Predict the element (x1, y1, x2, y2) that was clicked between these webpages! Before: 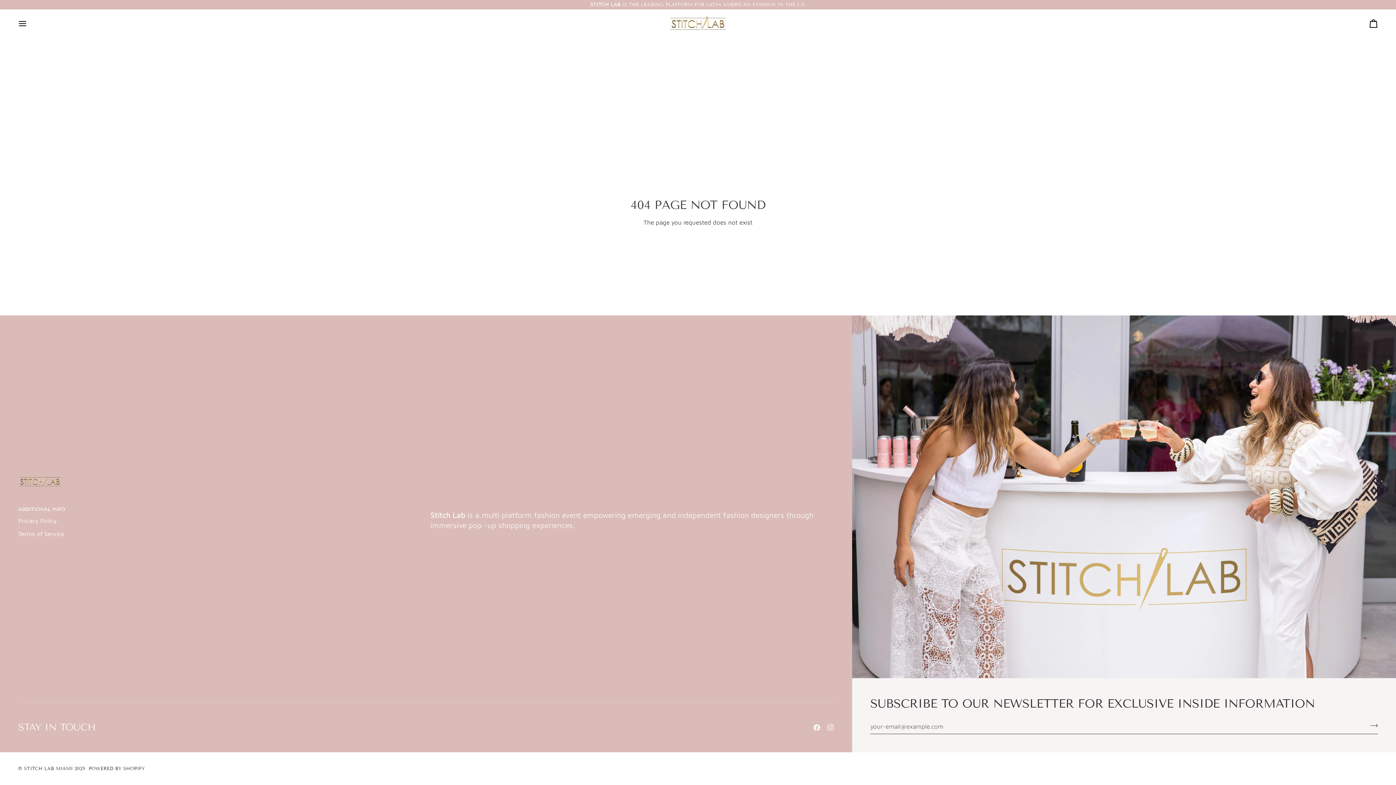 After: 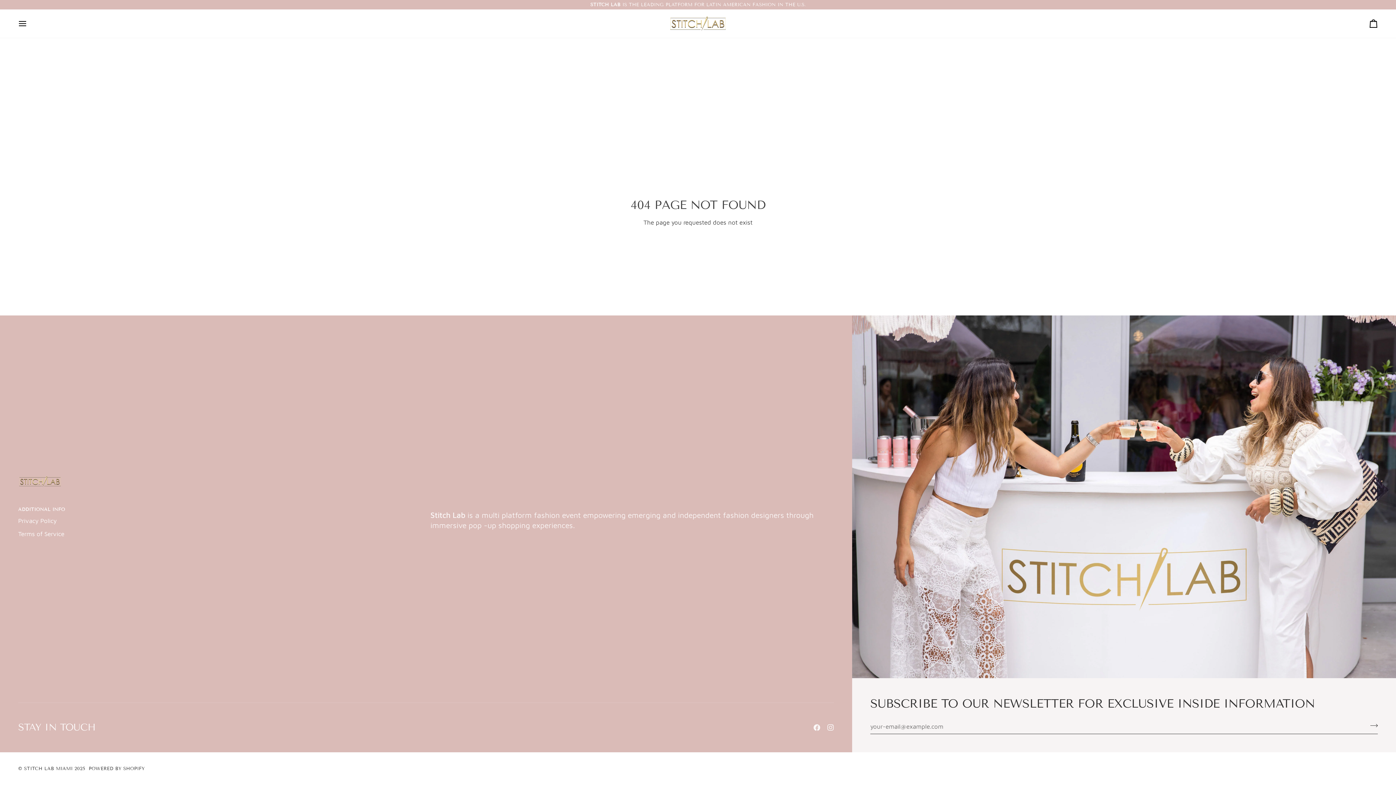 Action: label: Additional Info bbox: (18, 506, 421, 516)